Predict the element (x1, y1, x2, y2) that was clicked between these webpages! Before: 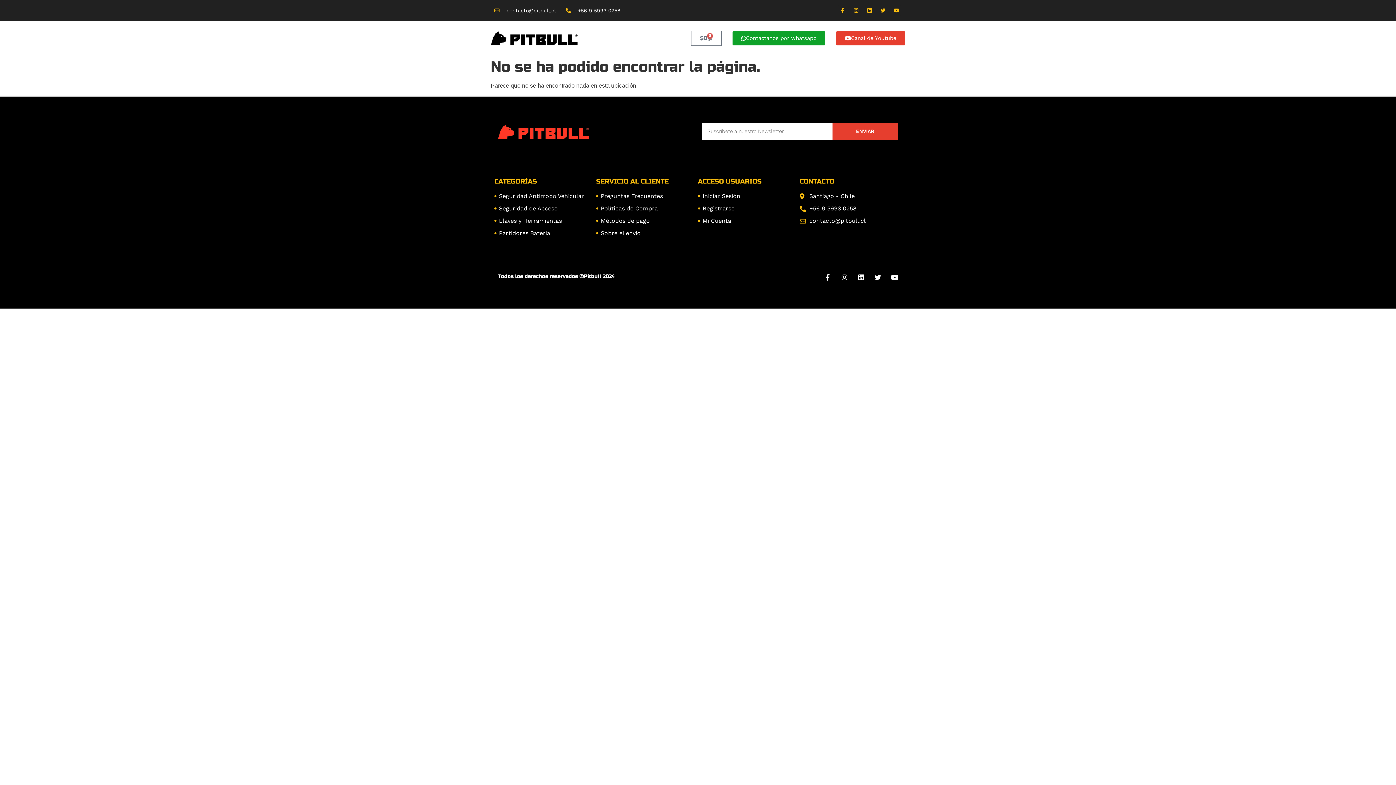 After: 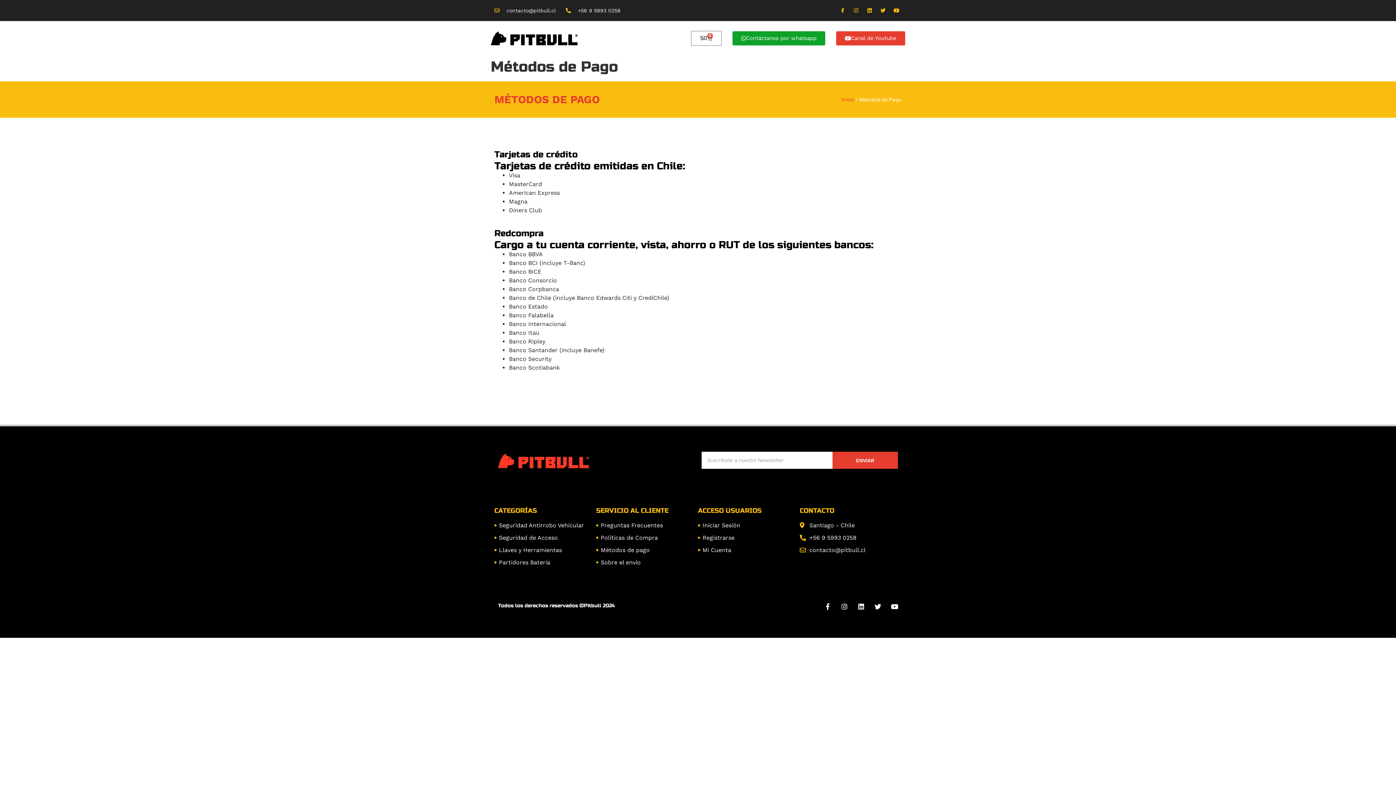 Action: bbox: (596, 216, 698, 225) label: Métodos de pago